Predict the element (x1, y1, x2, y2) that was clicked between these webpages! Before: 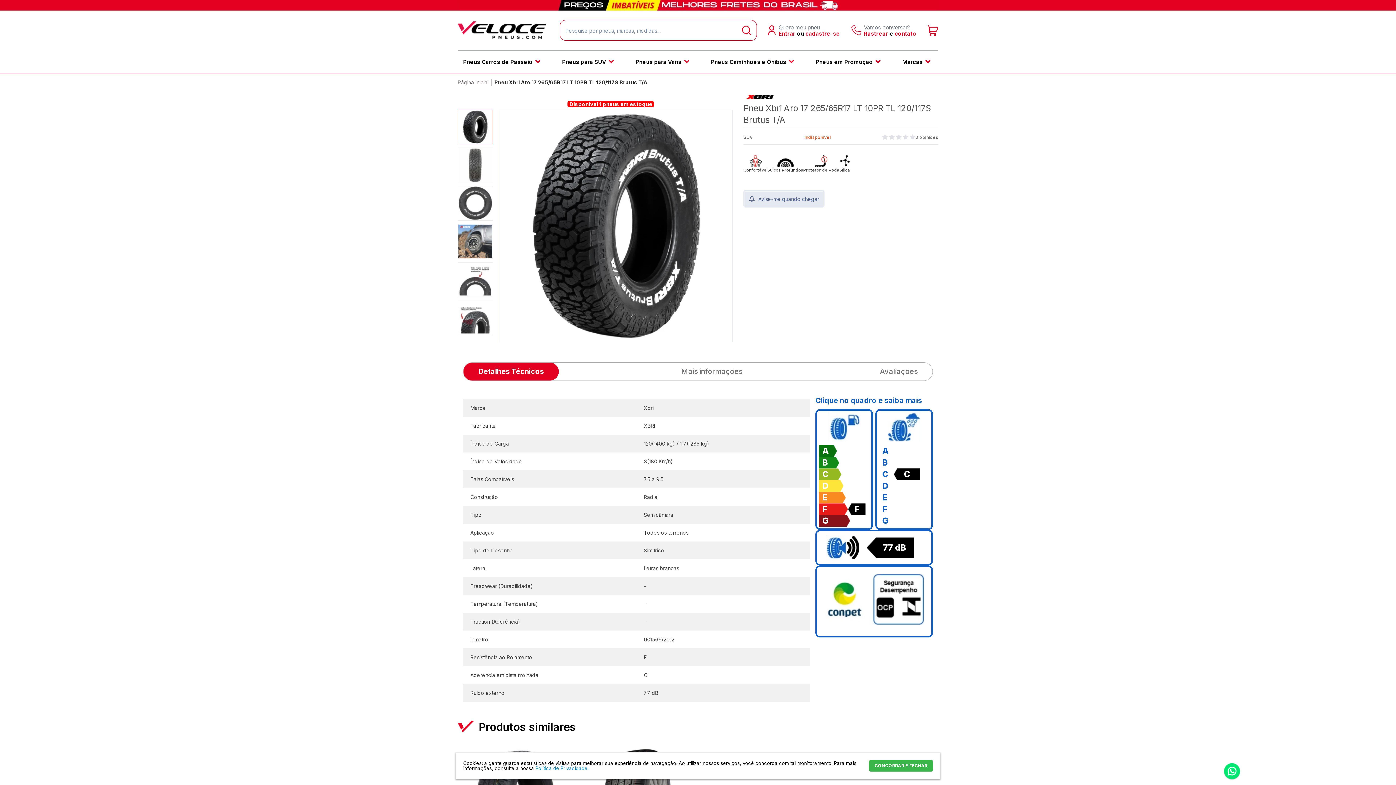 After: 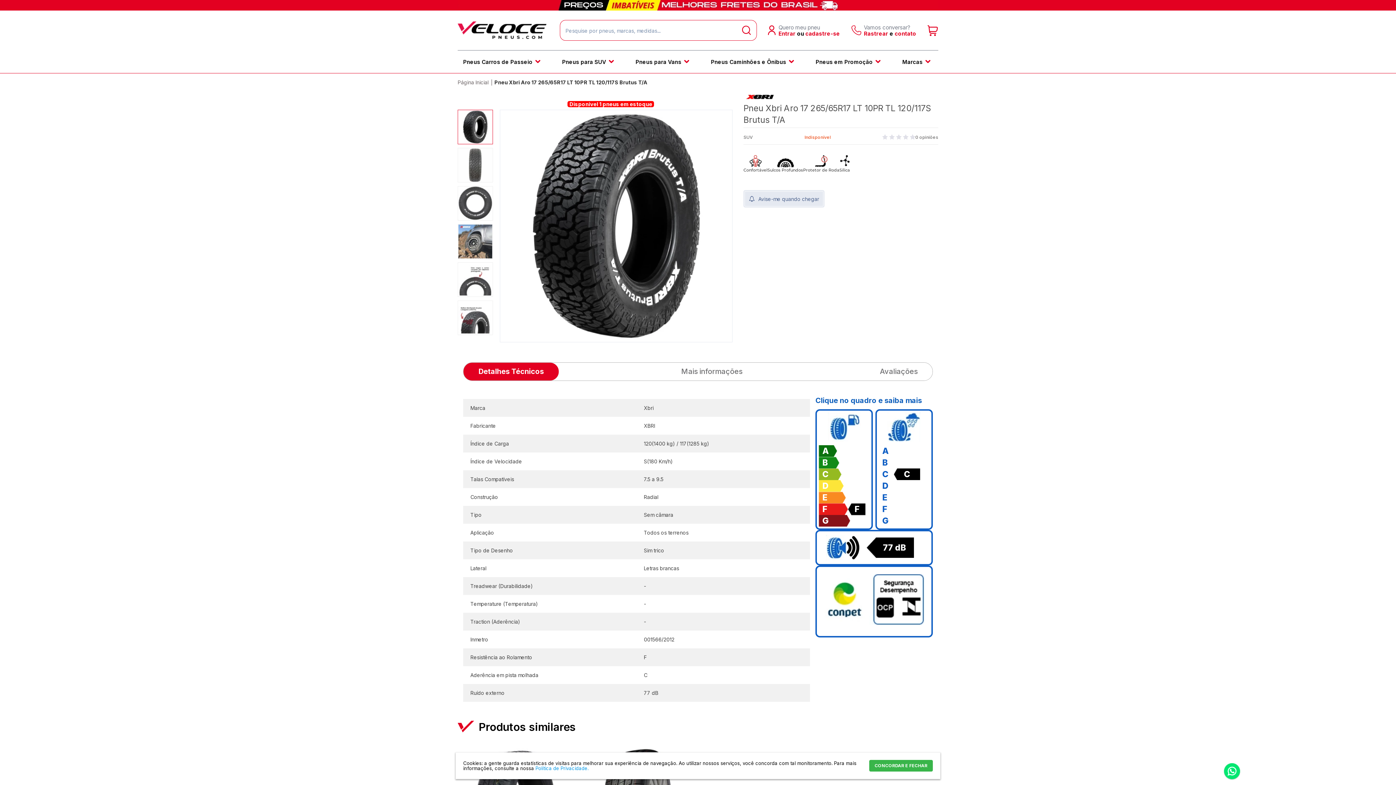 Action: label: Pneu Xbri Aro 17 265/65R17 LT 10PR TL 120/117S Brutus T/A bbox: (494, 79, 647, 85)